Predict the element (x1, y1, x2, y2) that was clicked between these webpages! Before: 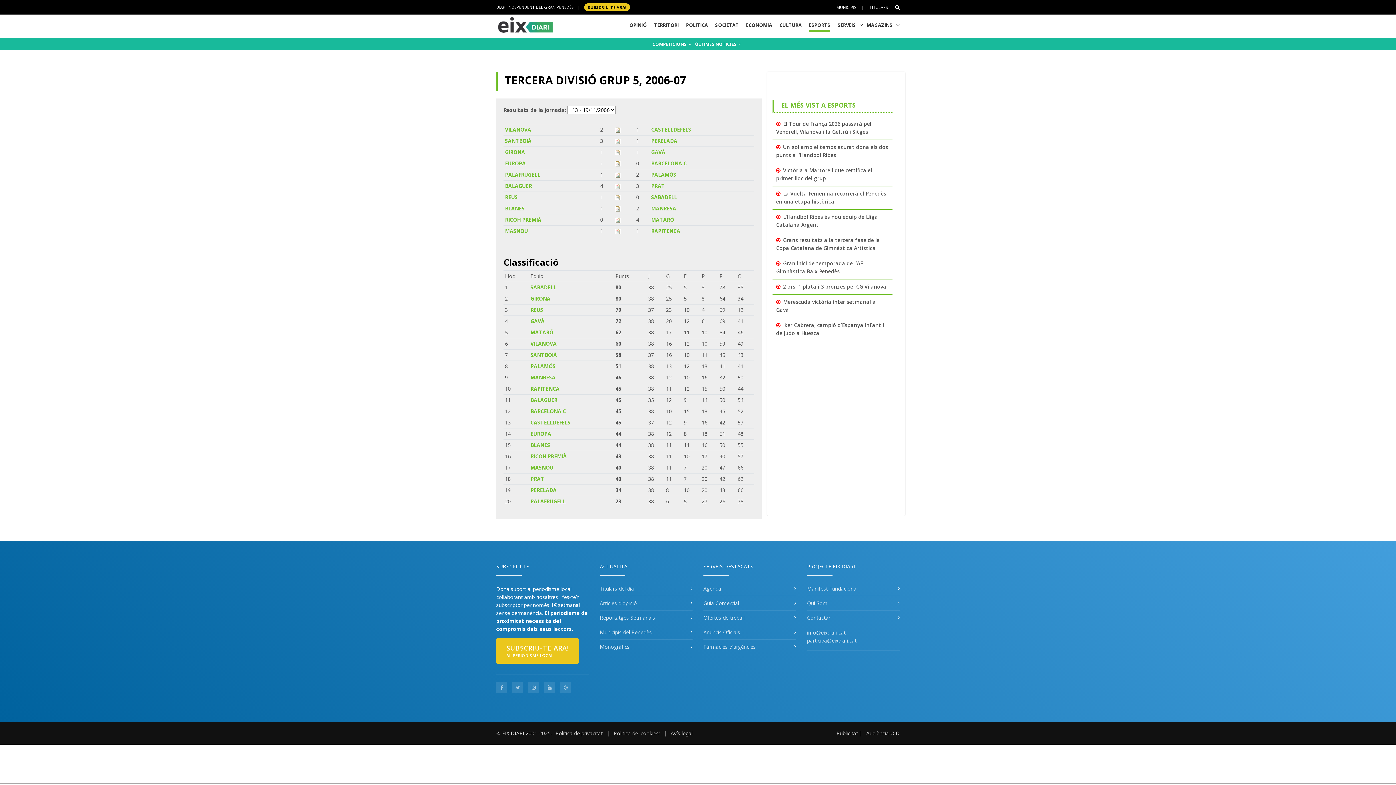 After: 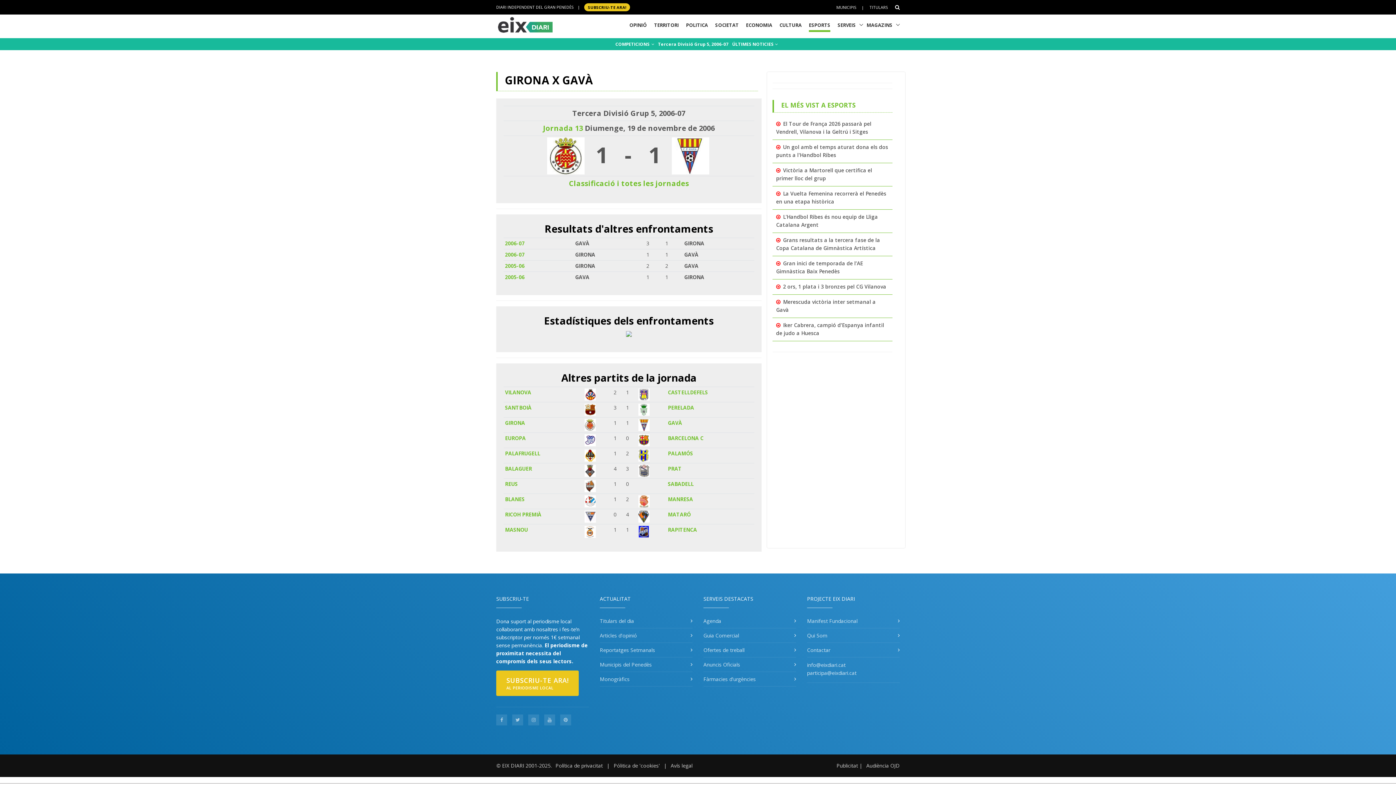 Action: bbox: (615, 148, 620, 155)